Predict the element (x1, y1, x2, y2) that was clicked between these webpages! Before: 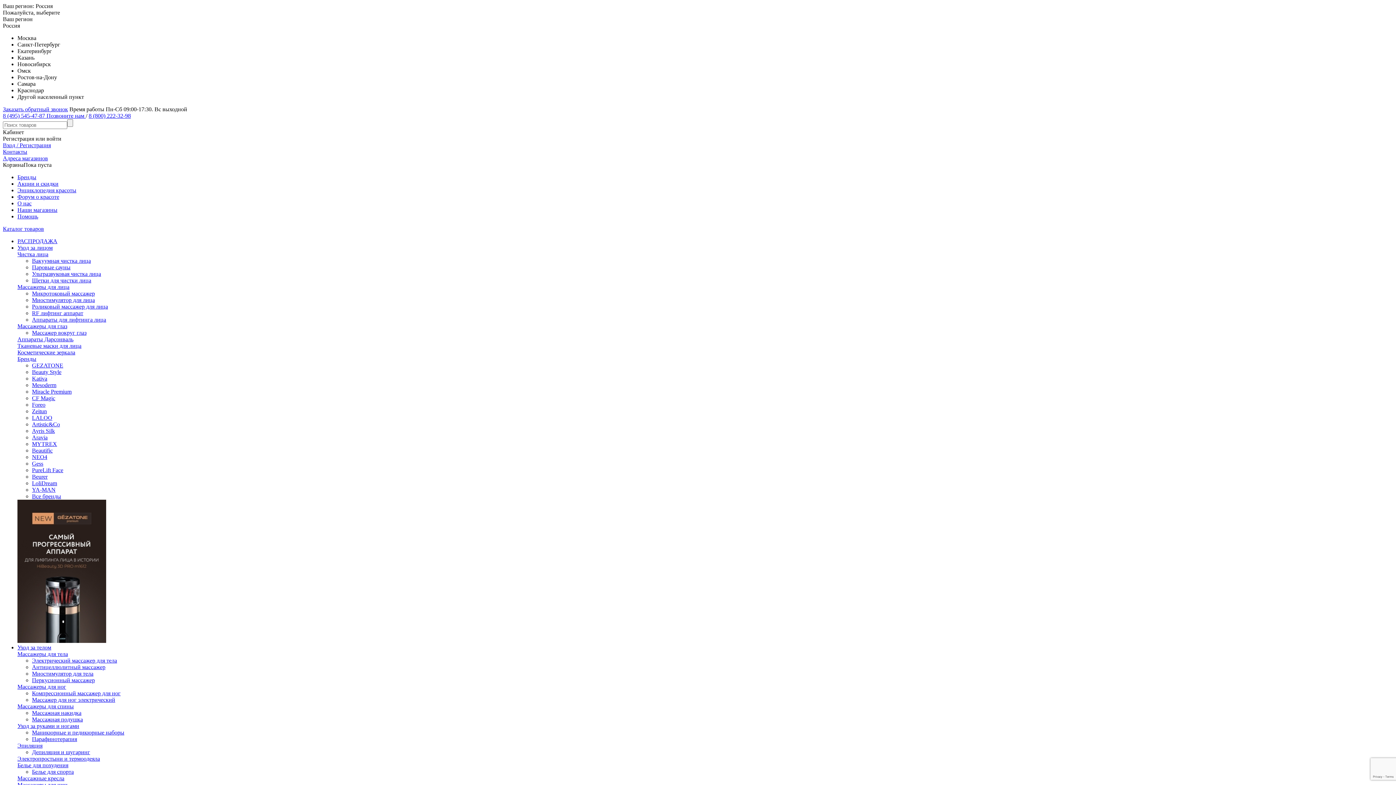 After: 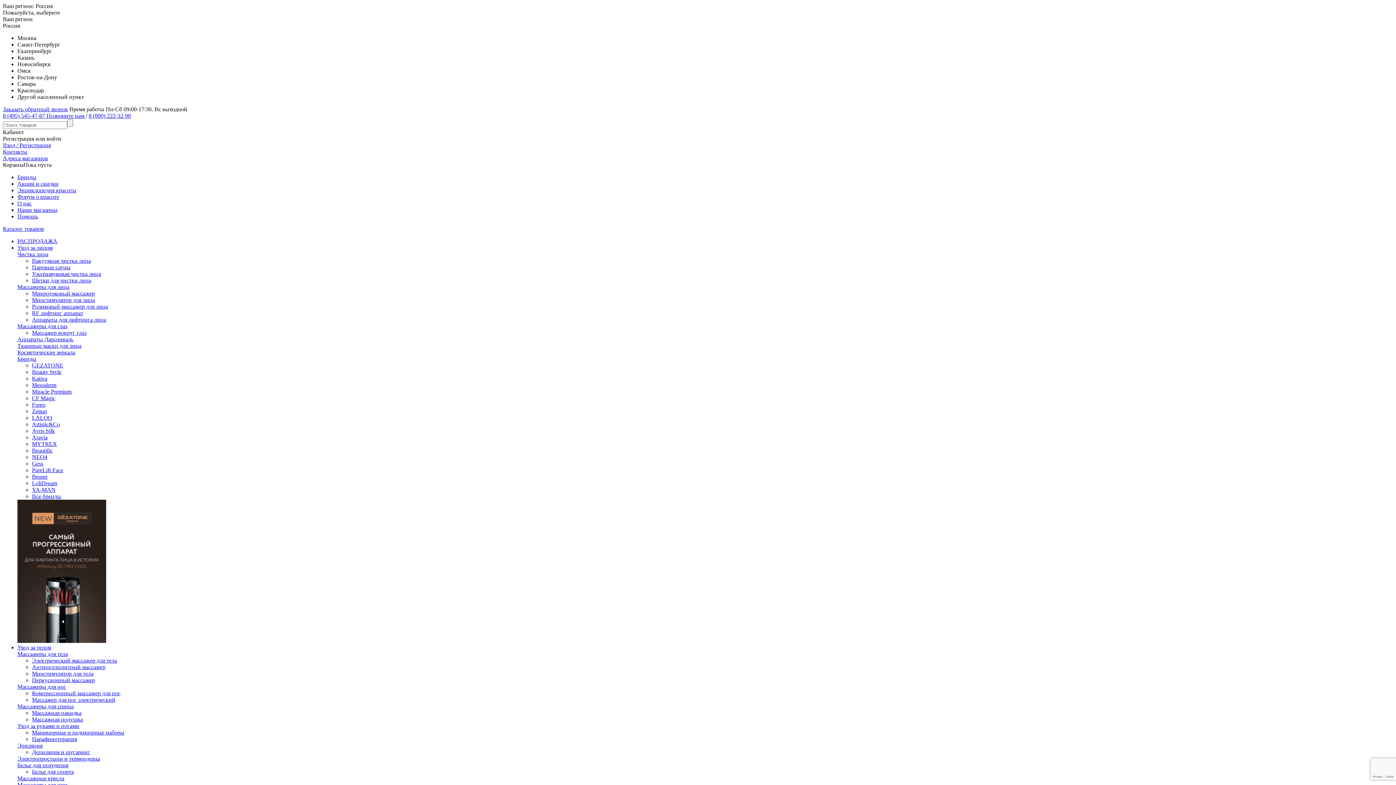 Action: bbox: (32, 369, 61, 375) label: Beauty Style